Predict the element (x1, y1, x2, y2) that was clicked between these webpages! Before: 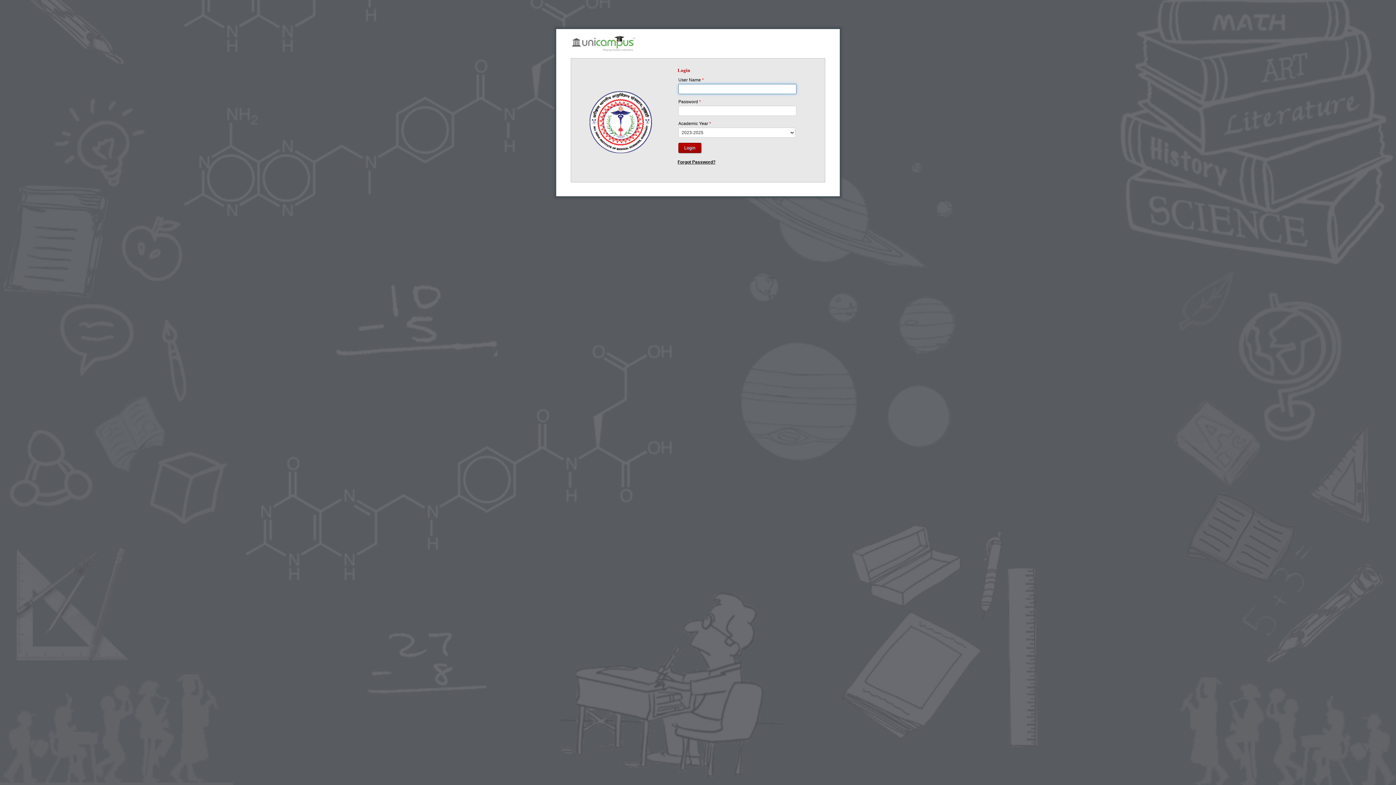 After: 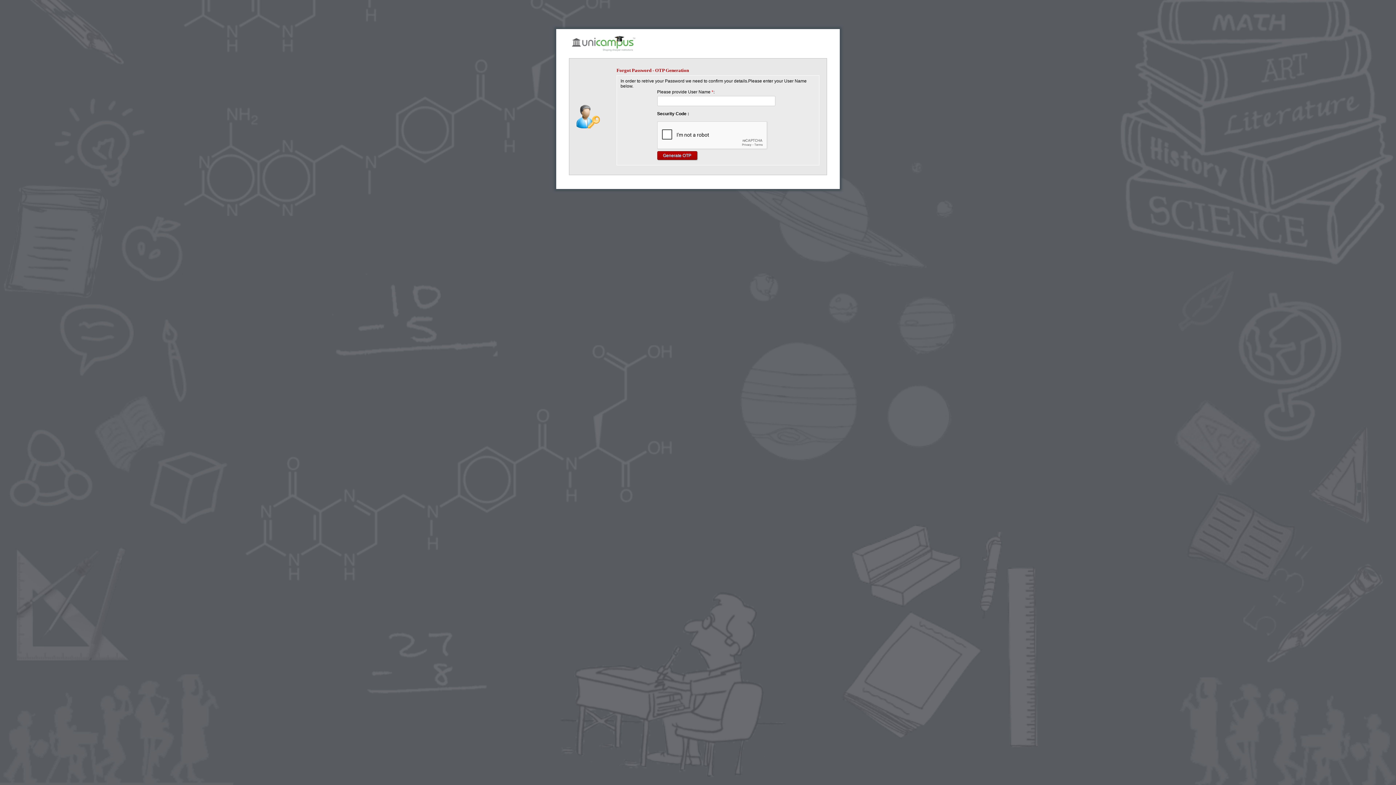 Action: label: Forgot Password? bbox: (677, 159, 715, 164)